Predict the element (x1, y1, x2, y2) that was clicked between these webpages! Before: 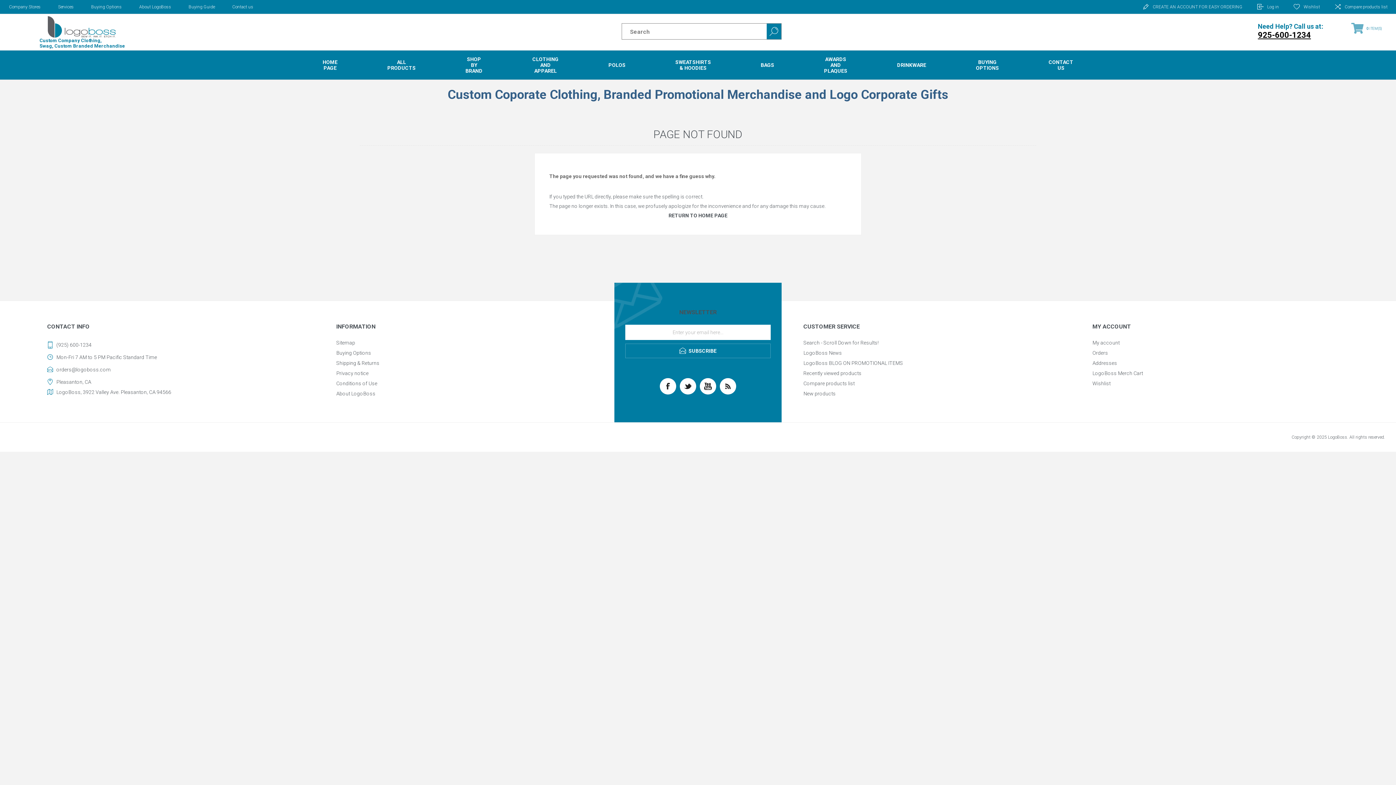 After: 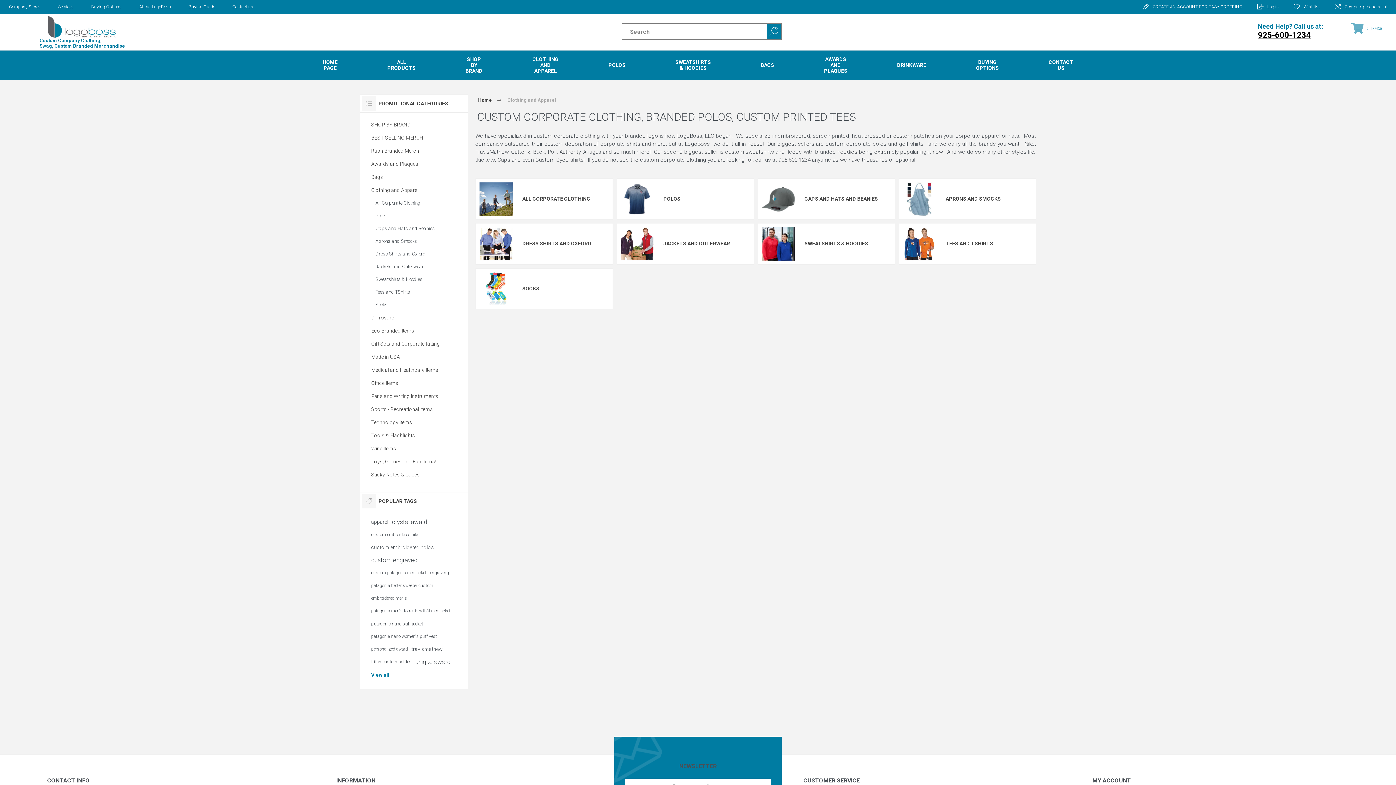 Action: bbox: (507, 50, 583, 79) label: CLOTHING AND APPAREL